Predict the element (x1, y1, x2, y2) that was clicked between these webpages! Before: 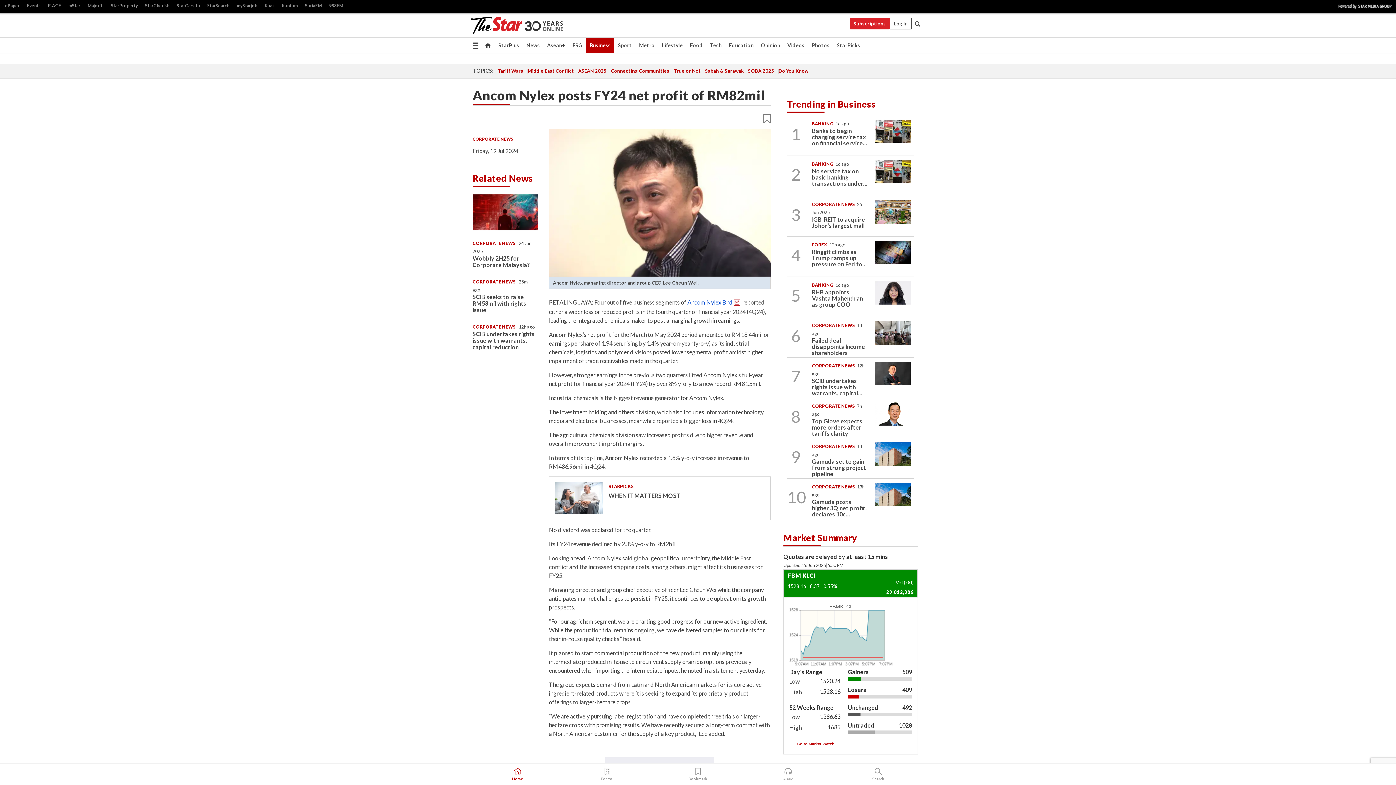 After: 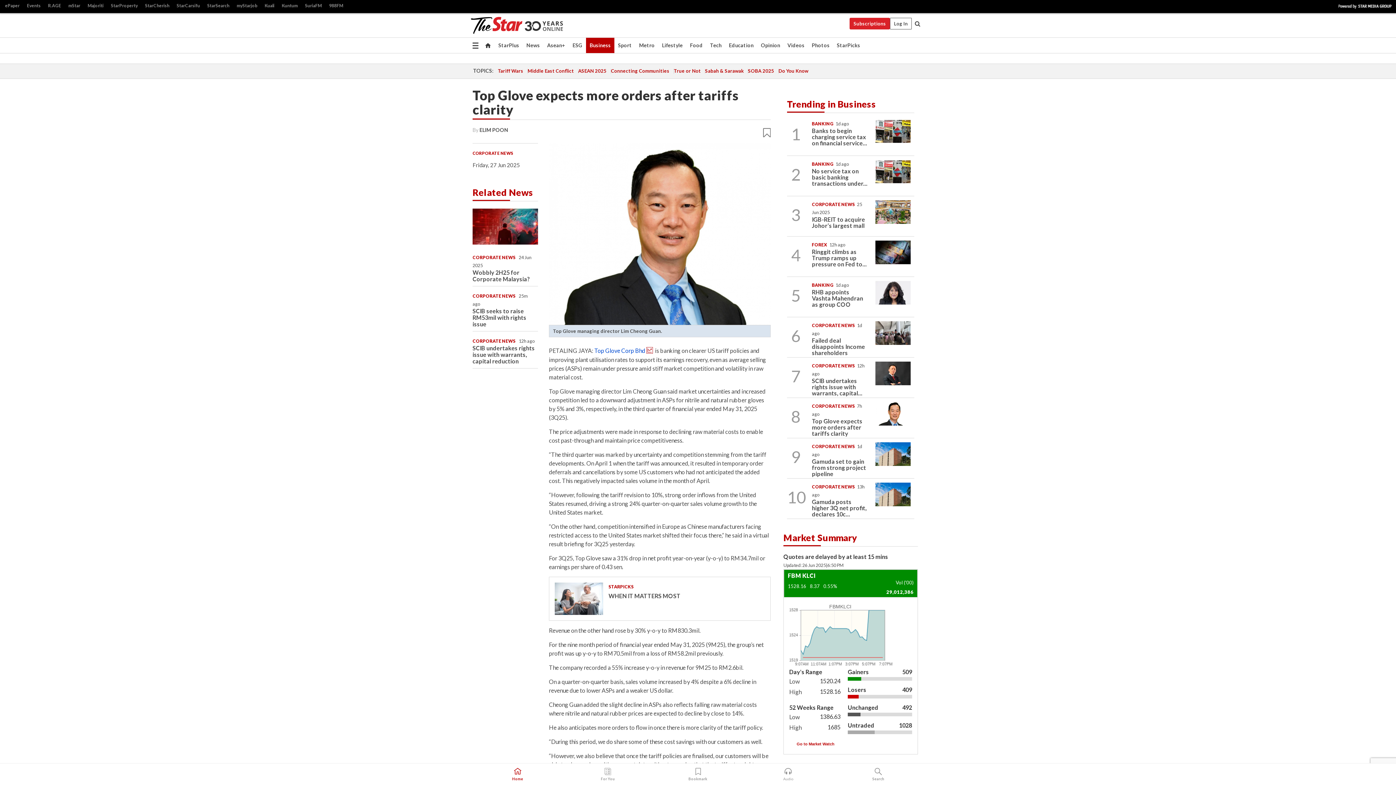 Action: bbox: (812, 417, 862, 437) label: Top Glove expects more orders after tariffs clarity